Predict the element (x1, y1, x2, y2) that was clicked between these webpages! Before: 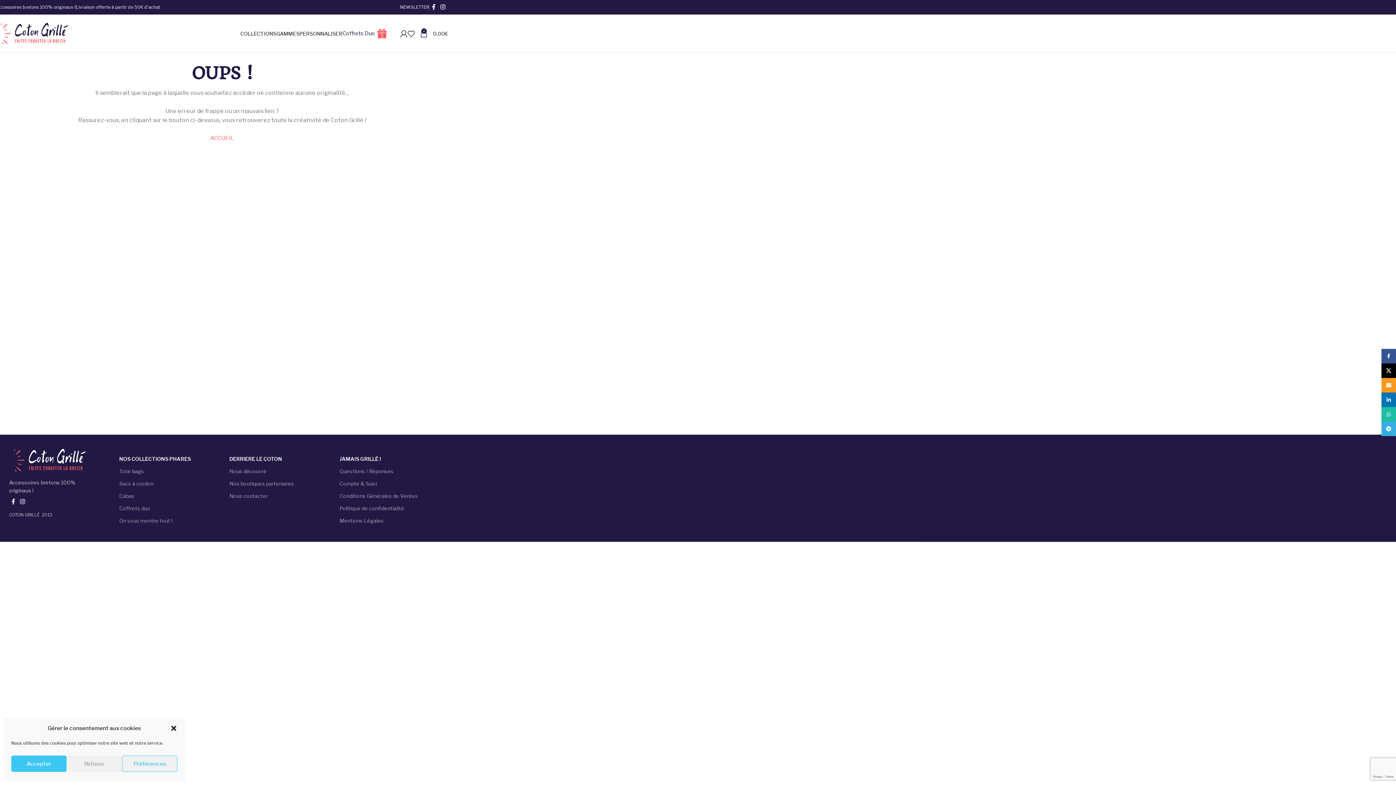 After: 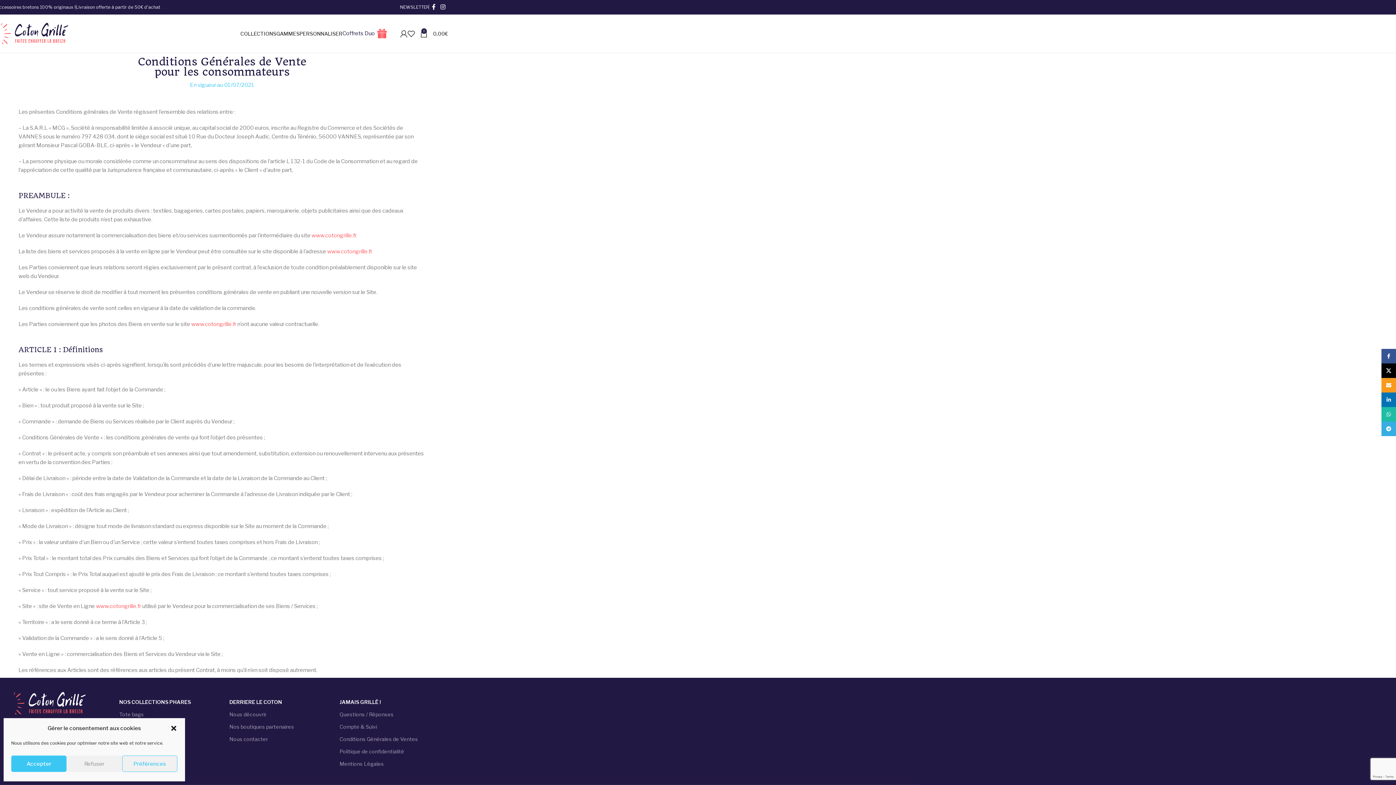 Action: bbox: (339, 490, 435, 502) label: Conditions Générales de Ventes